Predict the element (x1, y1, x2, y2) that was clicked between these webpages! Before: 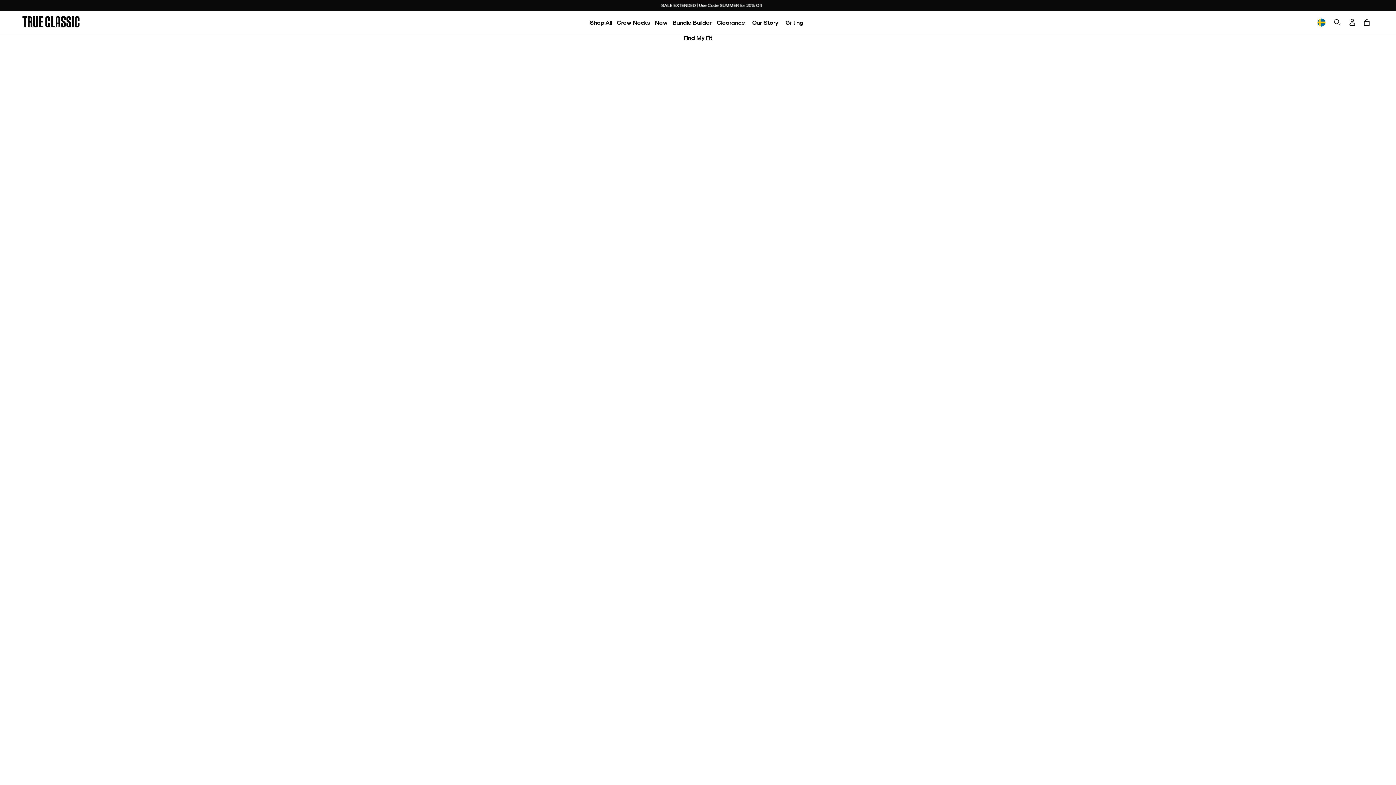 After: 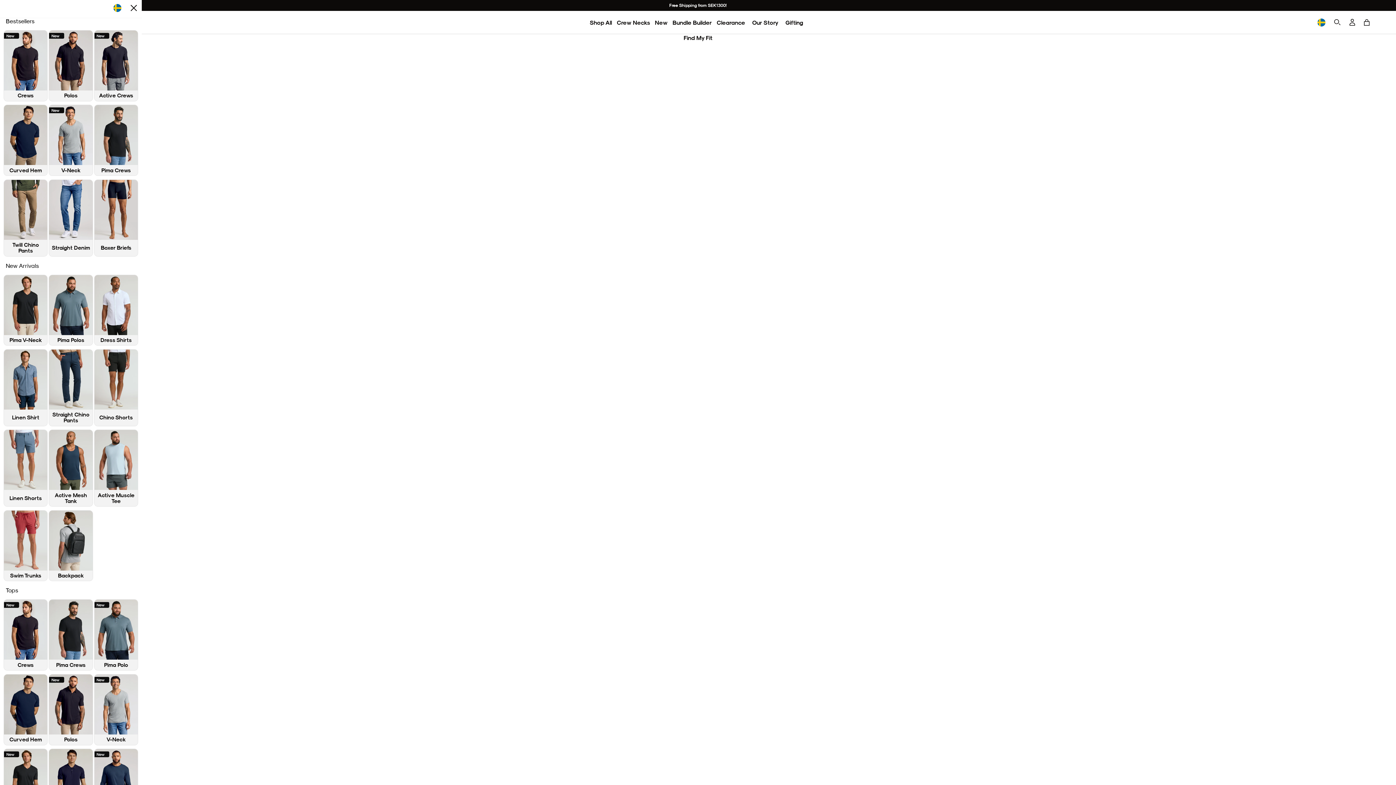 Action: label: Shop All bbox: (589, 18, 612, 26)